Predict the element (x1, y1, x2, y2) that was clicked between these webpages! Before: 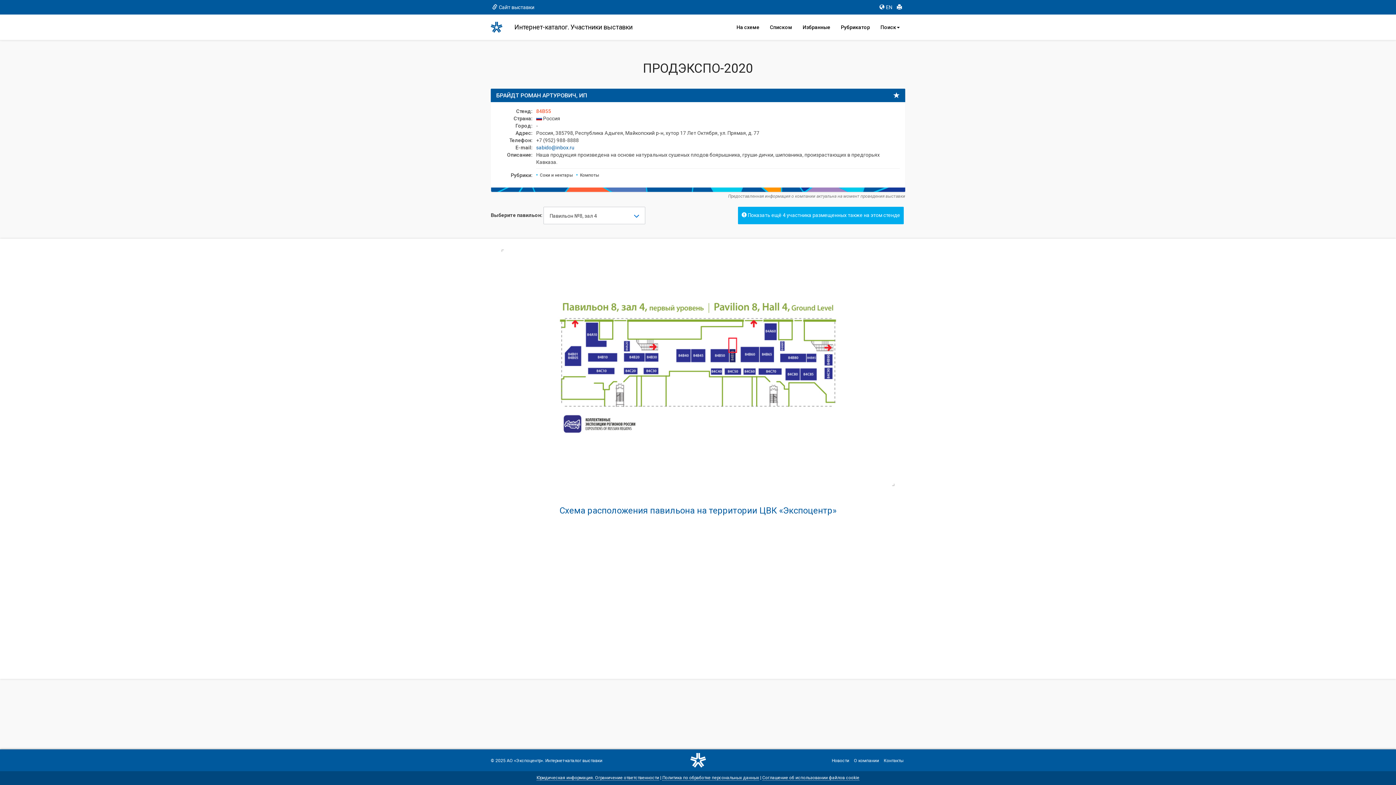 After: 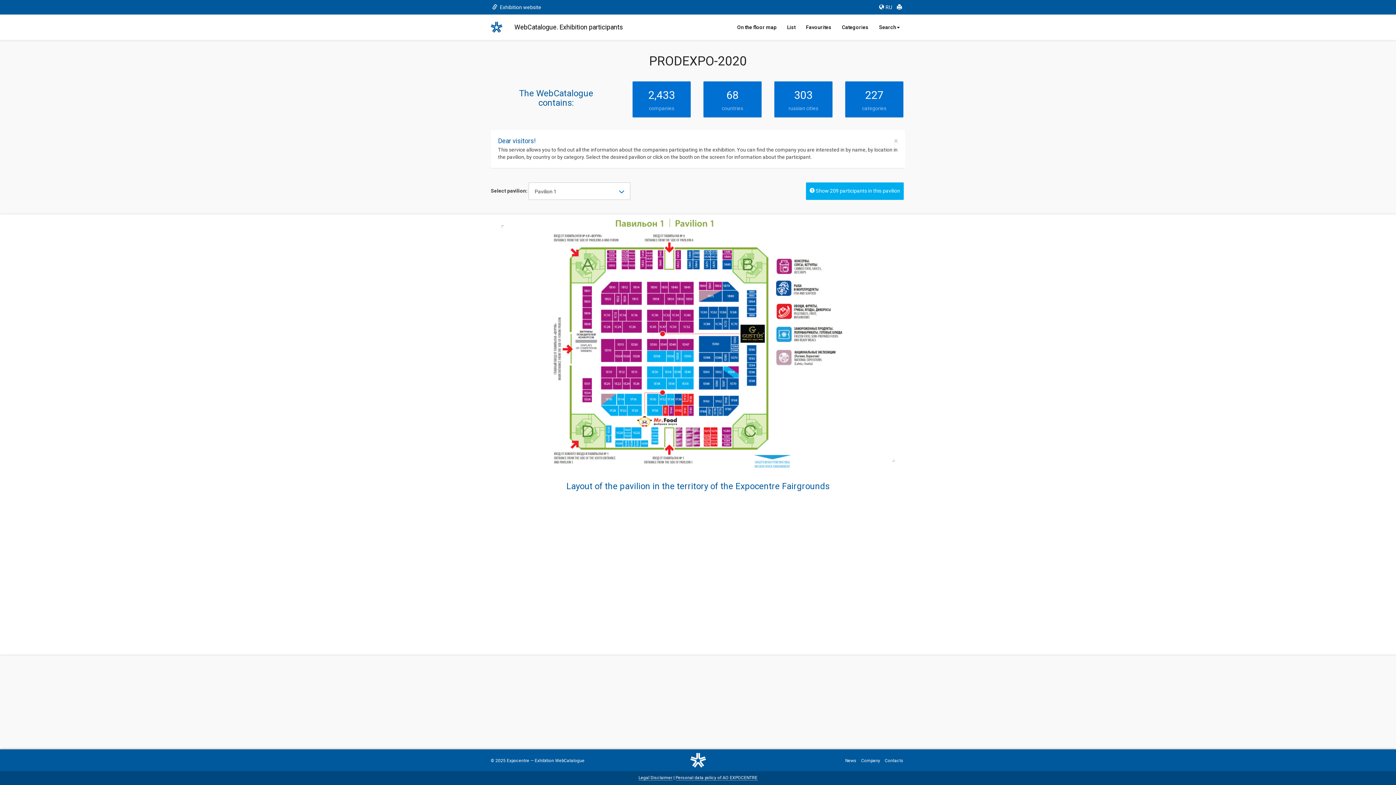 Action: label: EN bbox: (879, 4, 892, 10)